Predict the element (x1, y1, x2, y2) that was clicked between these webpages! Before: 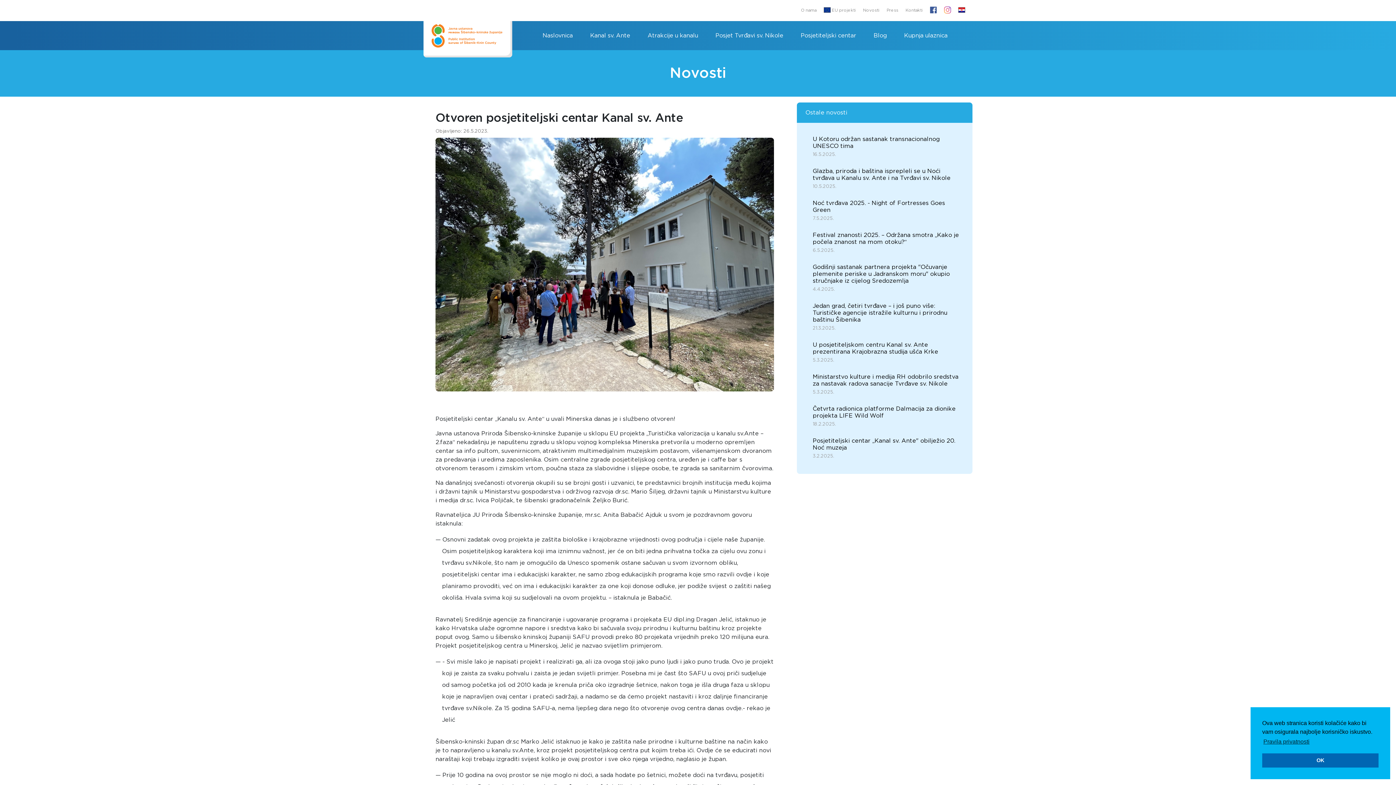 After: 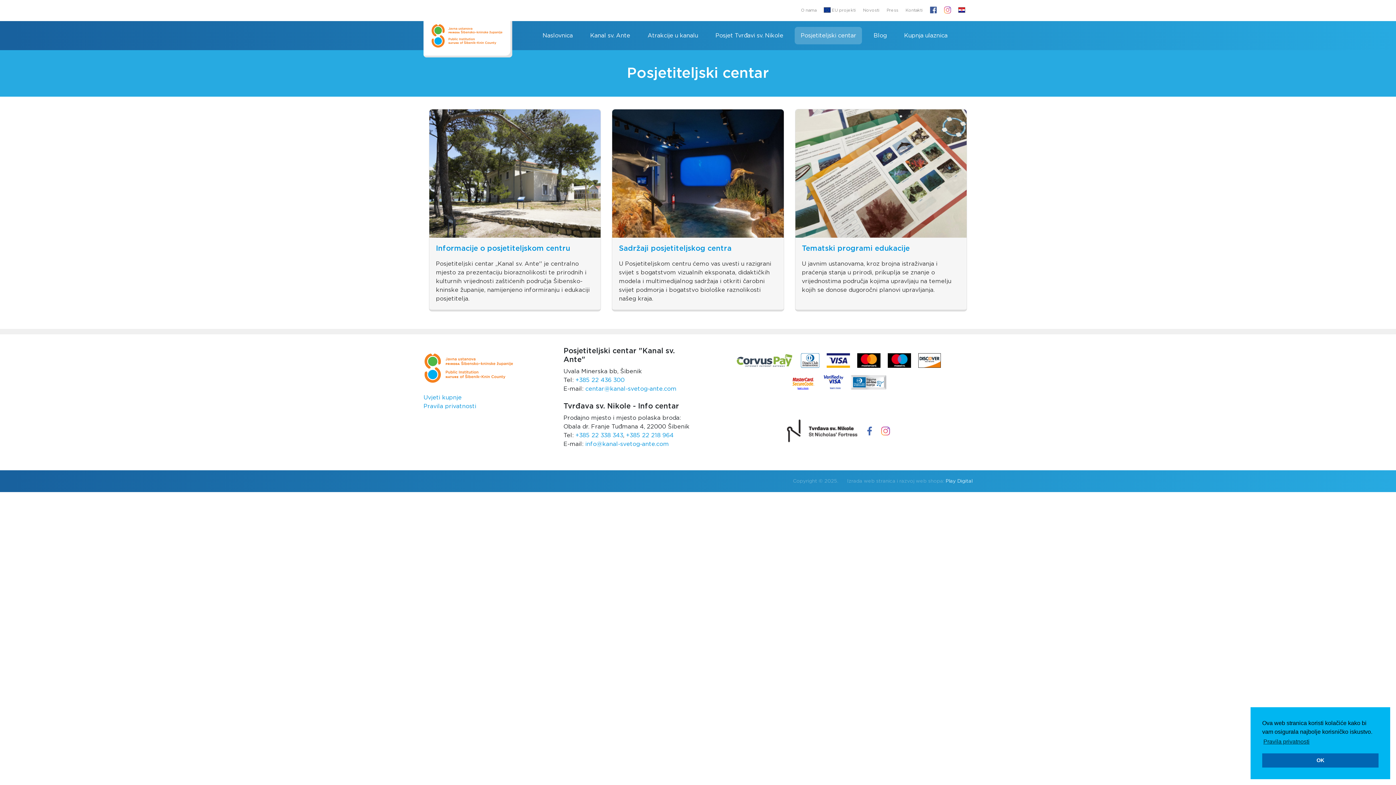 Action: label: Posjetiteljski centar bbox: (795, 26, 862, 44)